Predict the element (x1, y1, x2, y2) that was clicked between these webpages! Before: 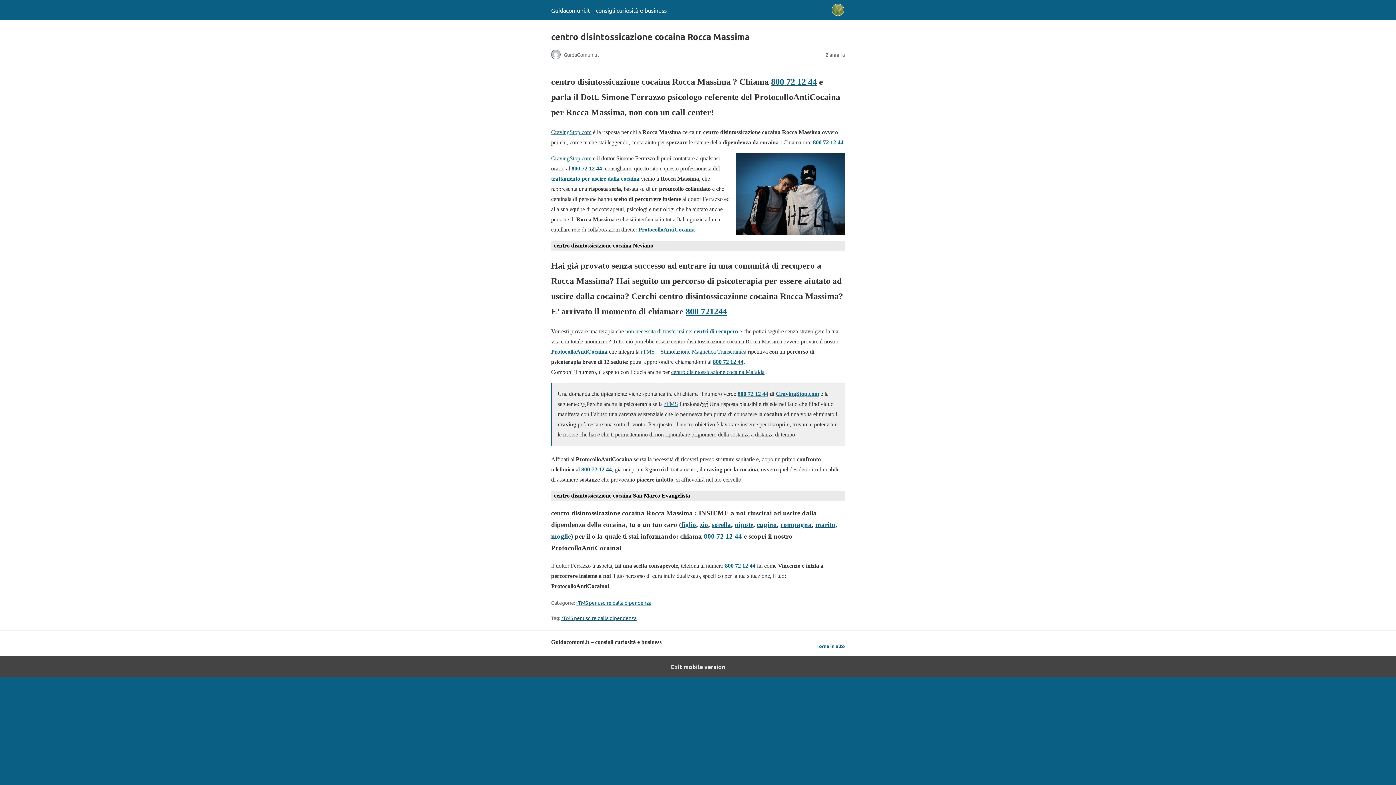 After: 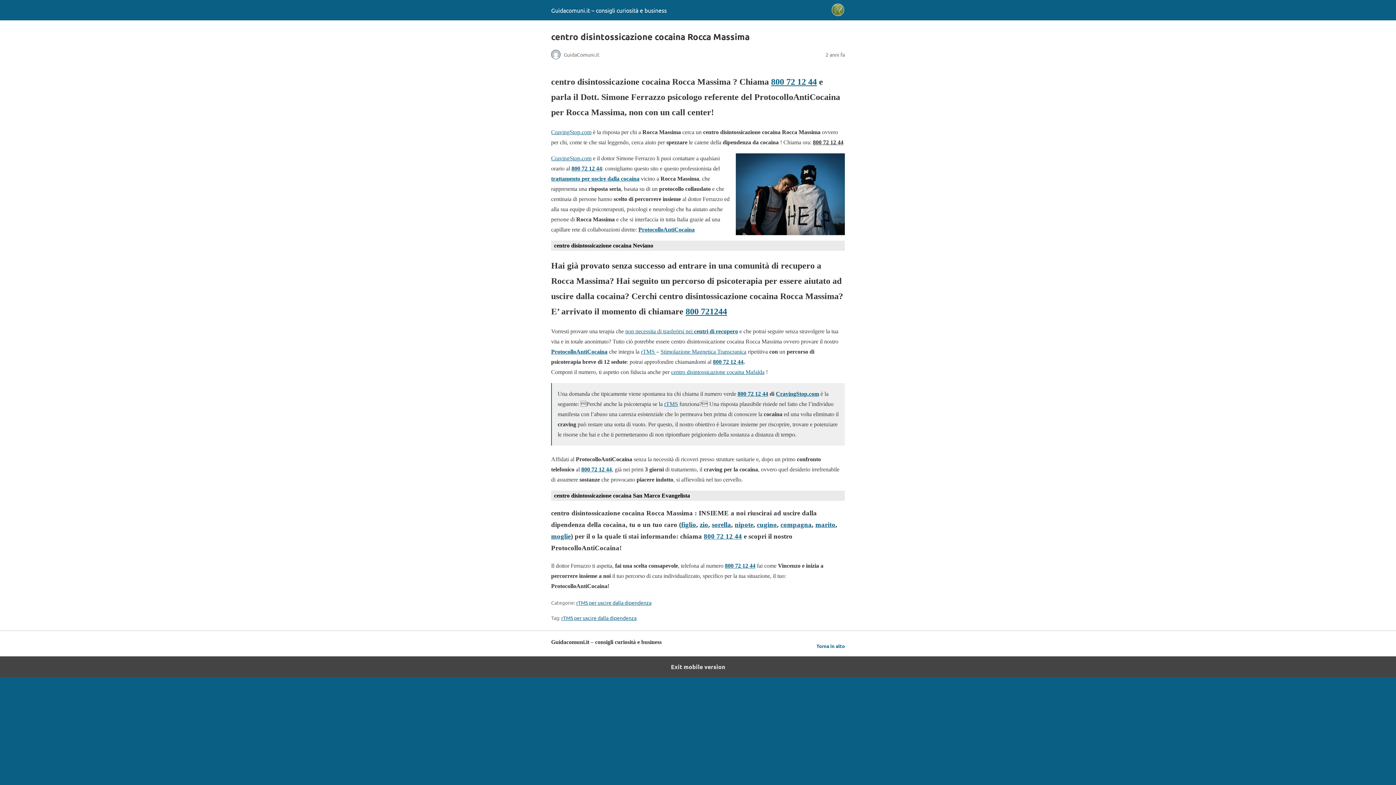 Action: label: 800 72 12 44 bbox: (813, 139, 843, 145)